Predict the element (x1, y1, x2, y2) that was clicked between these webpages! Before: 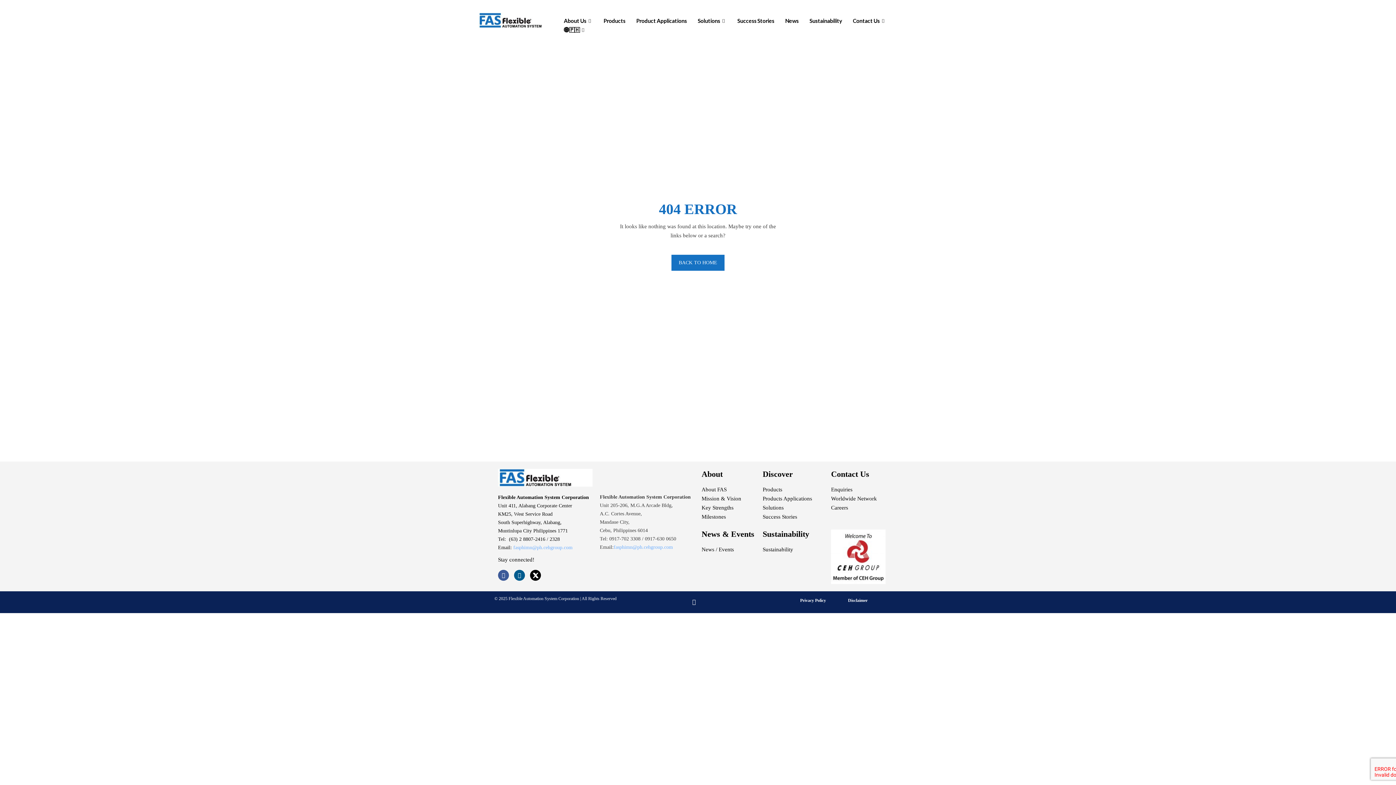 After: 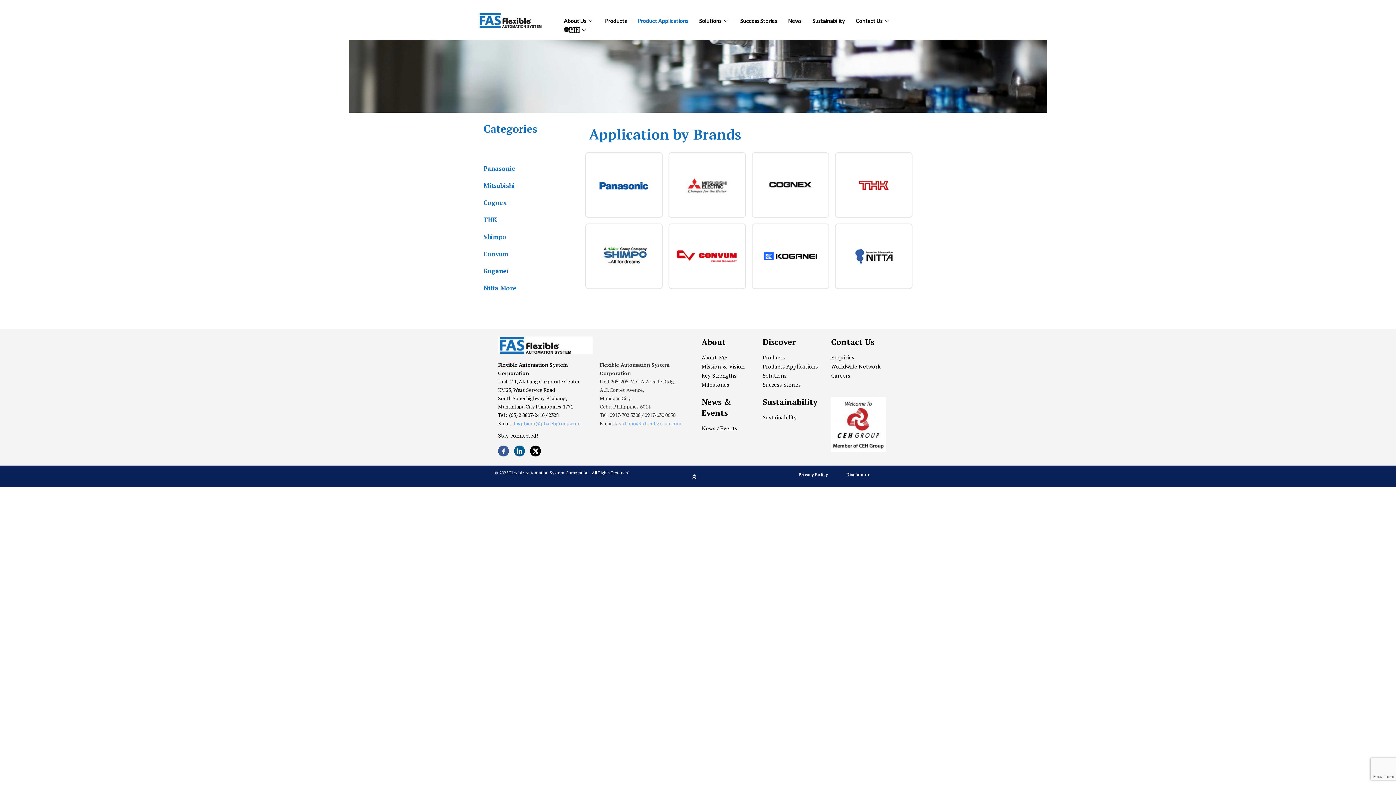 Action: label: Products Applications bbox: (762, 494, 812, 503)